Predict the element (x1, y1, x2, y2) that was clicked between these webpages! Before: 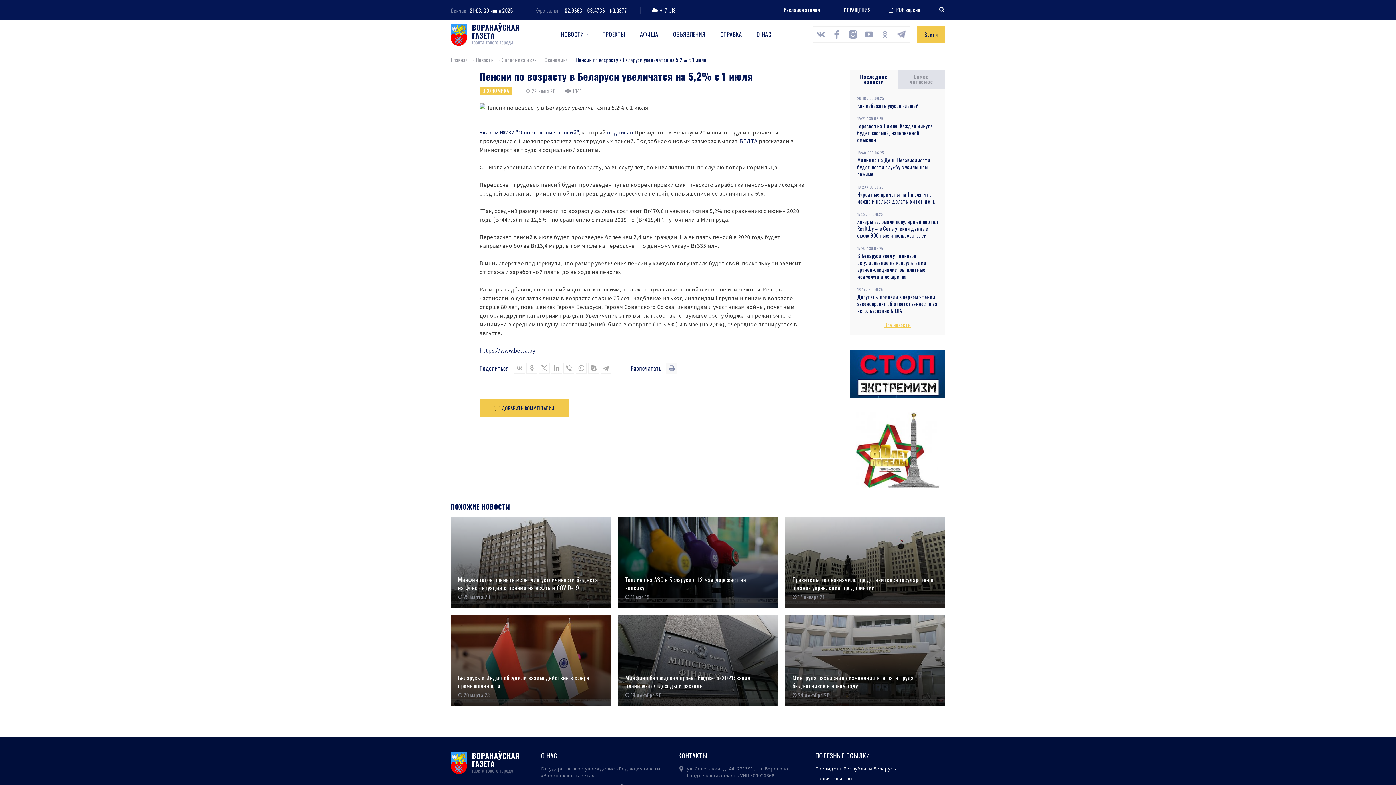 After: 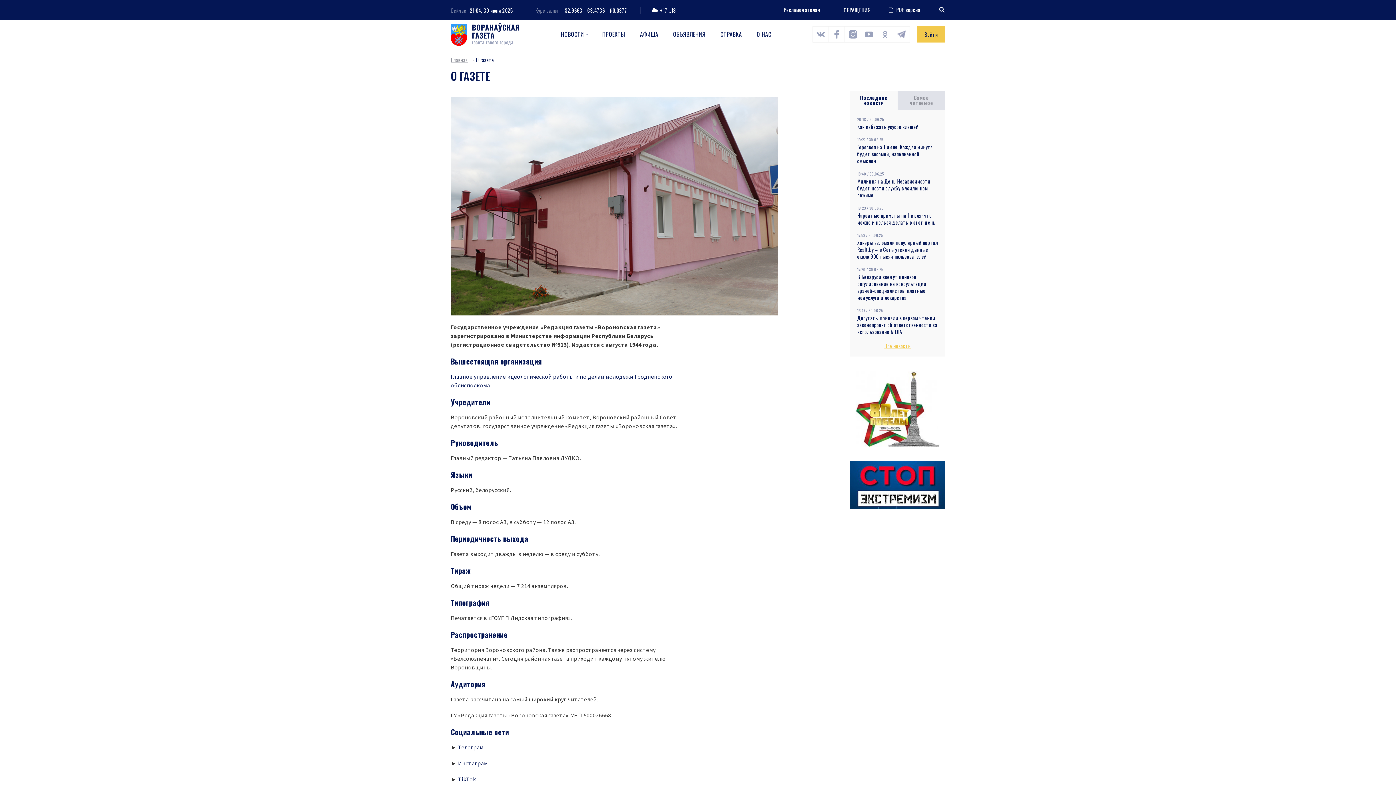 Action: label: О НАС bbox: (749, 19, 778, 48)